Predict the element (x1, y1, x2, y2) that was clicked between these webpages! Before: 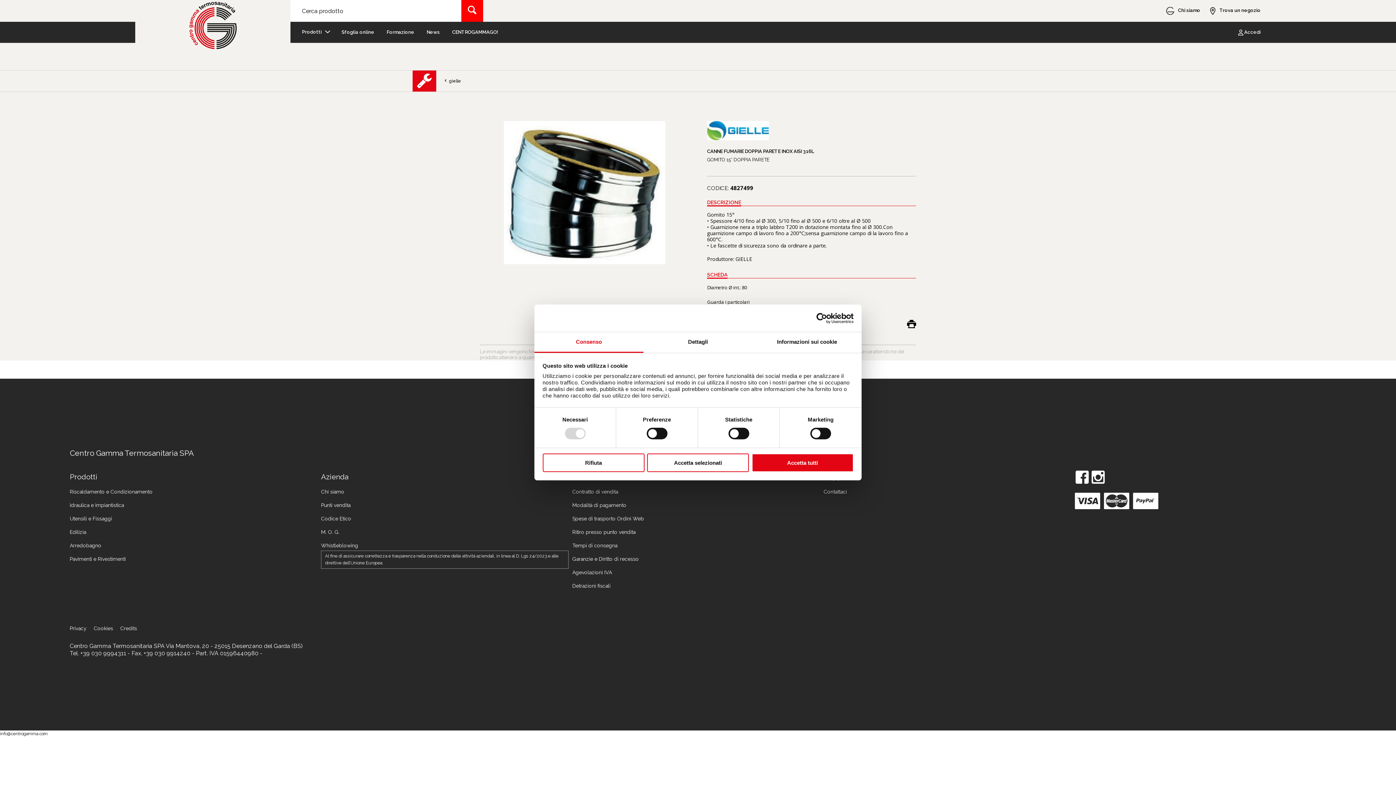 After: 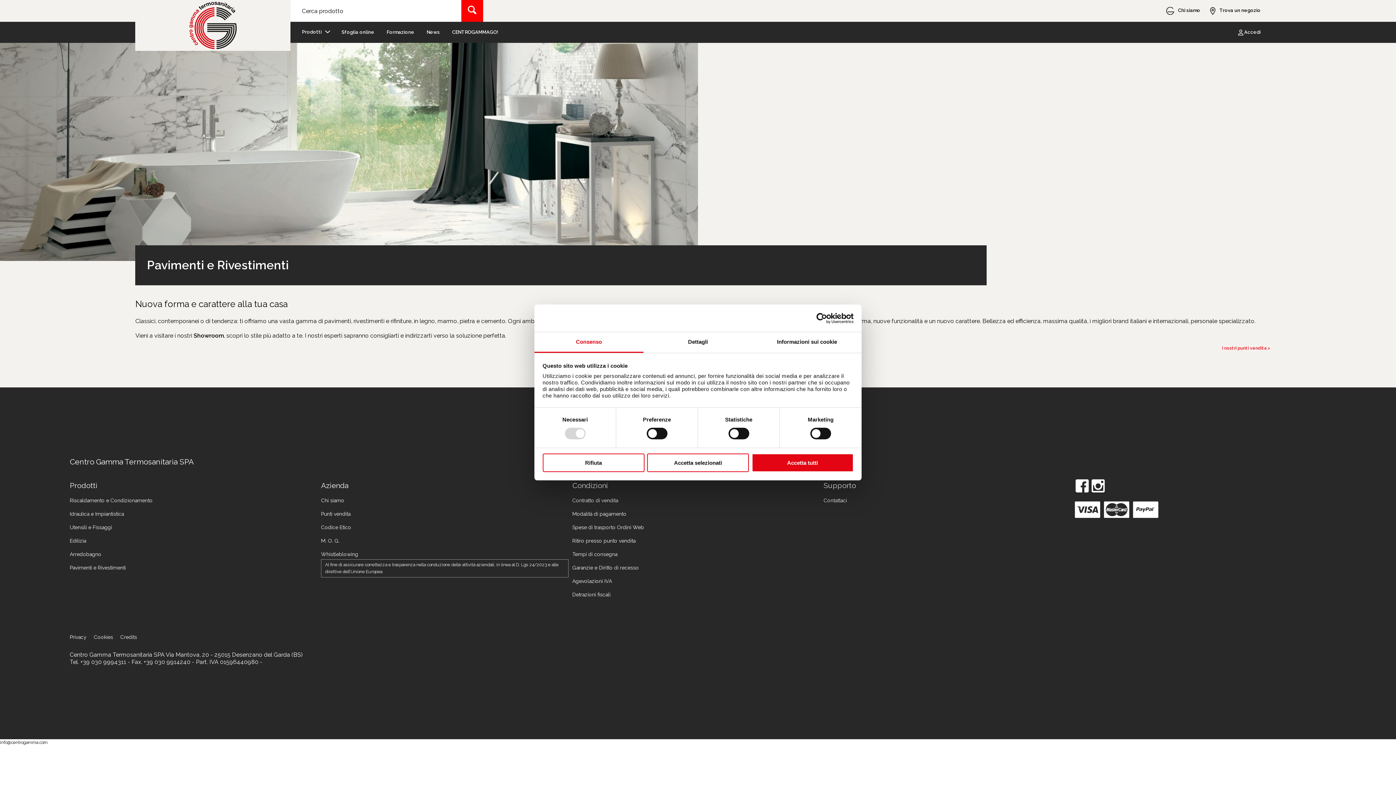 Action: label: Pavimenti e Rivestimenti bbox: (69, 556, 125, 562)